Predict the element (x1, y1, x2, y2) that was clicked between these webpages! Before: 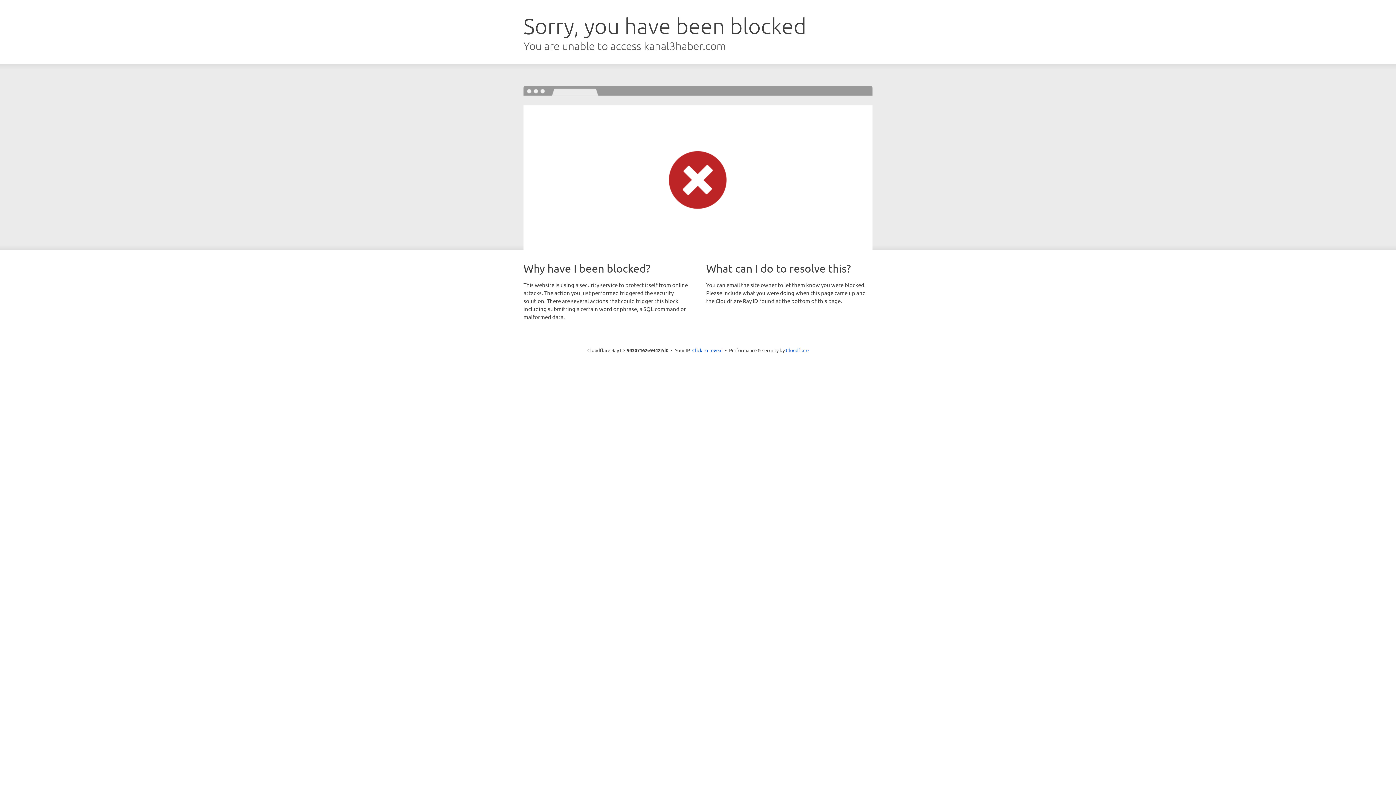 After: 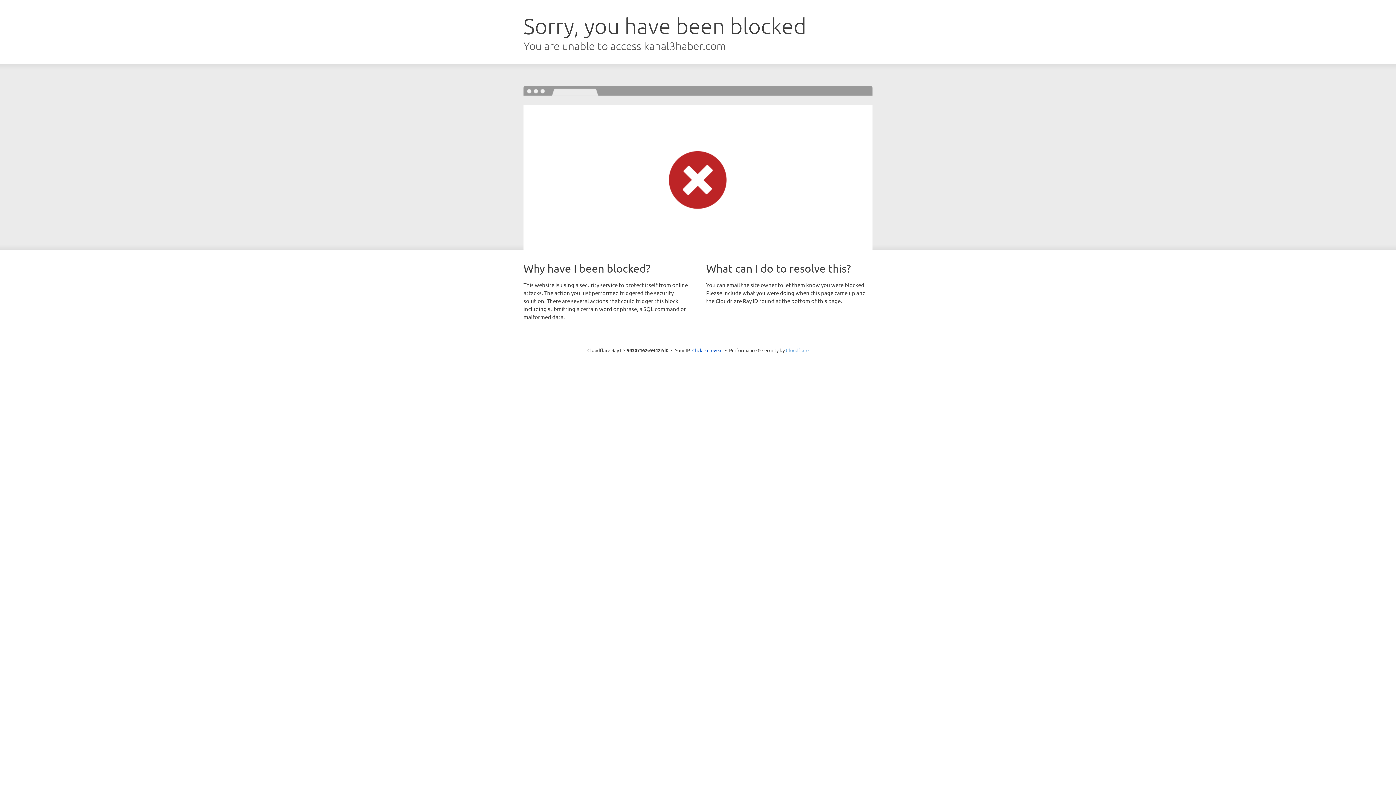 Action: bbox: (786, 347, 808, 353) label: Cloudflare